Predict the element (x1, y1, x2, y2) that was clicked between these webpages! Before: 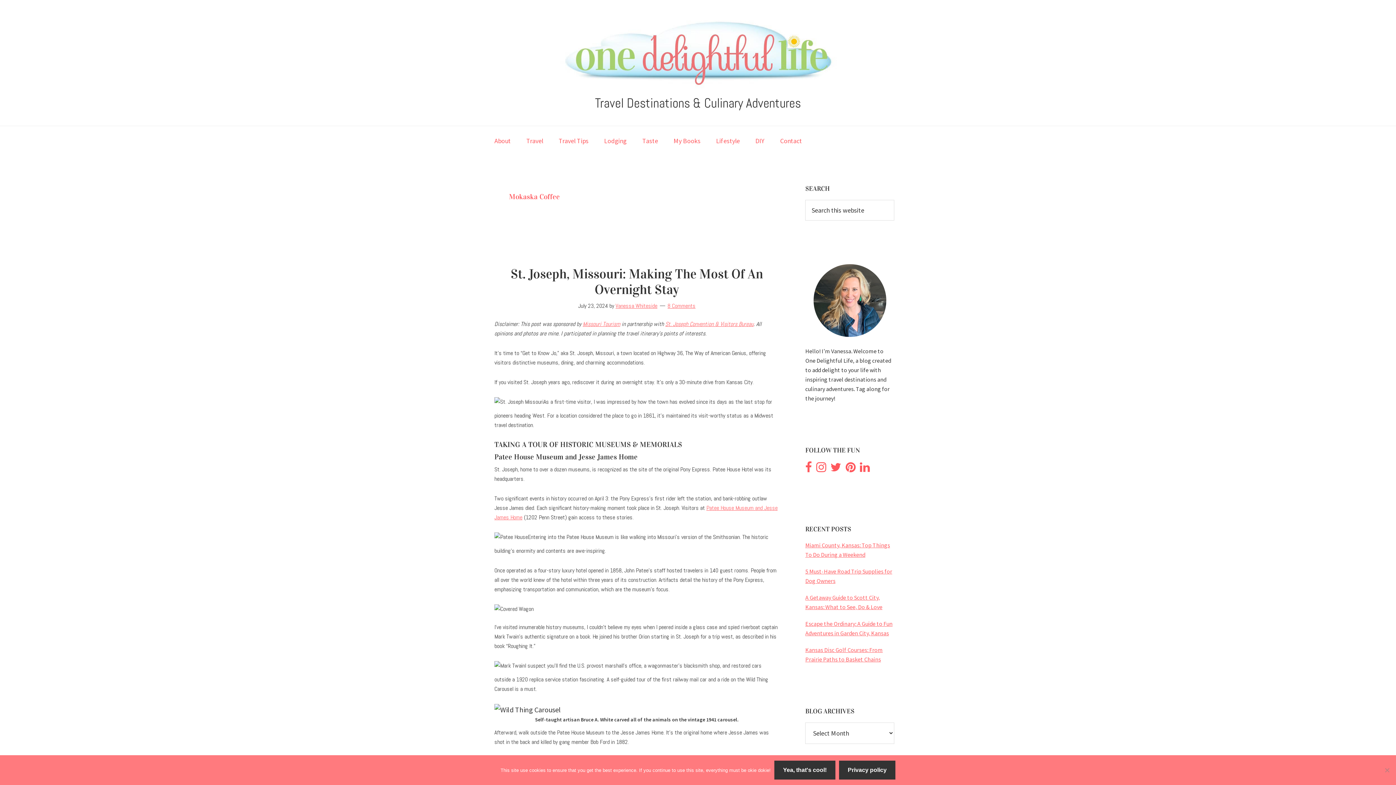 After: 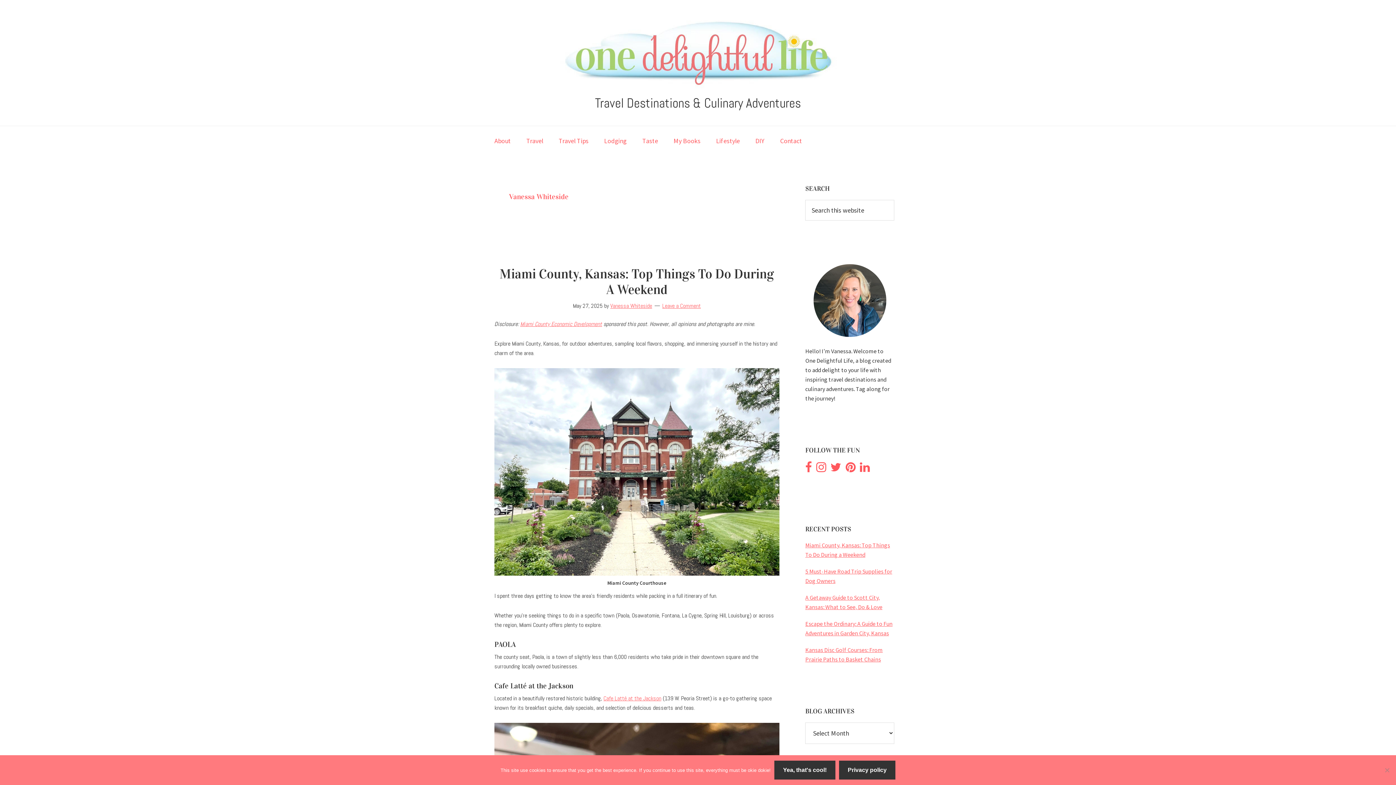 Action: bbox: (615, 302, 657, 309) label: Vanessa Whiteside